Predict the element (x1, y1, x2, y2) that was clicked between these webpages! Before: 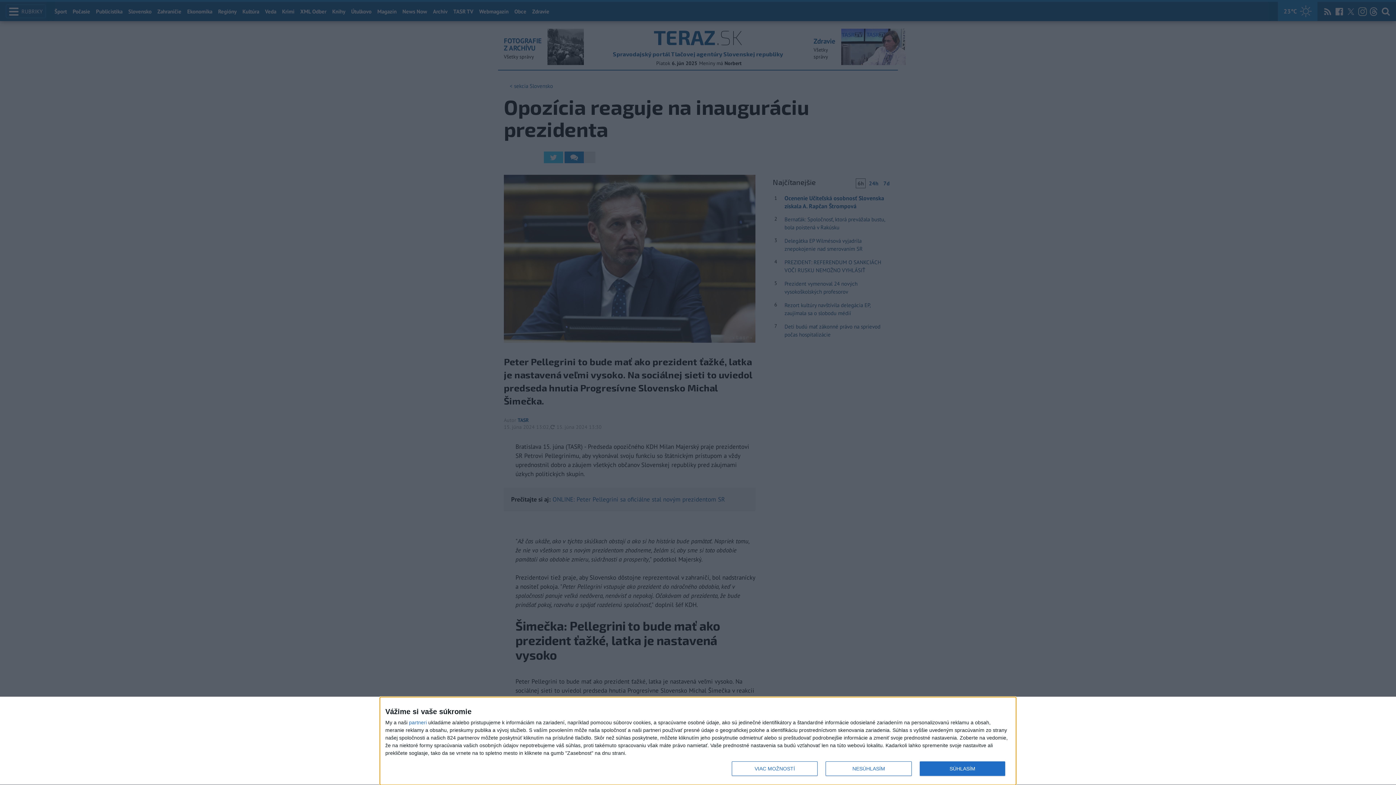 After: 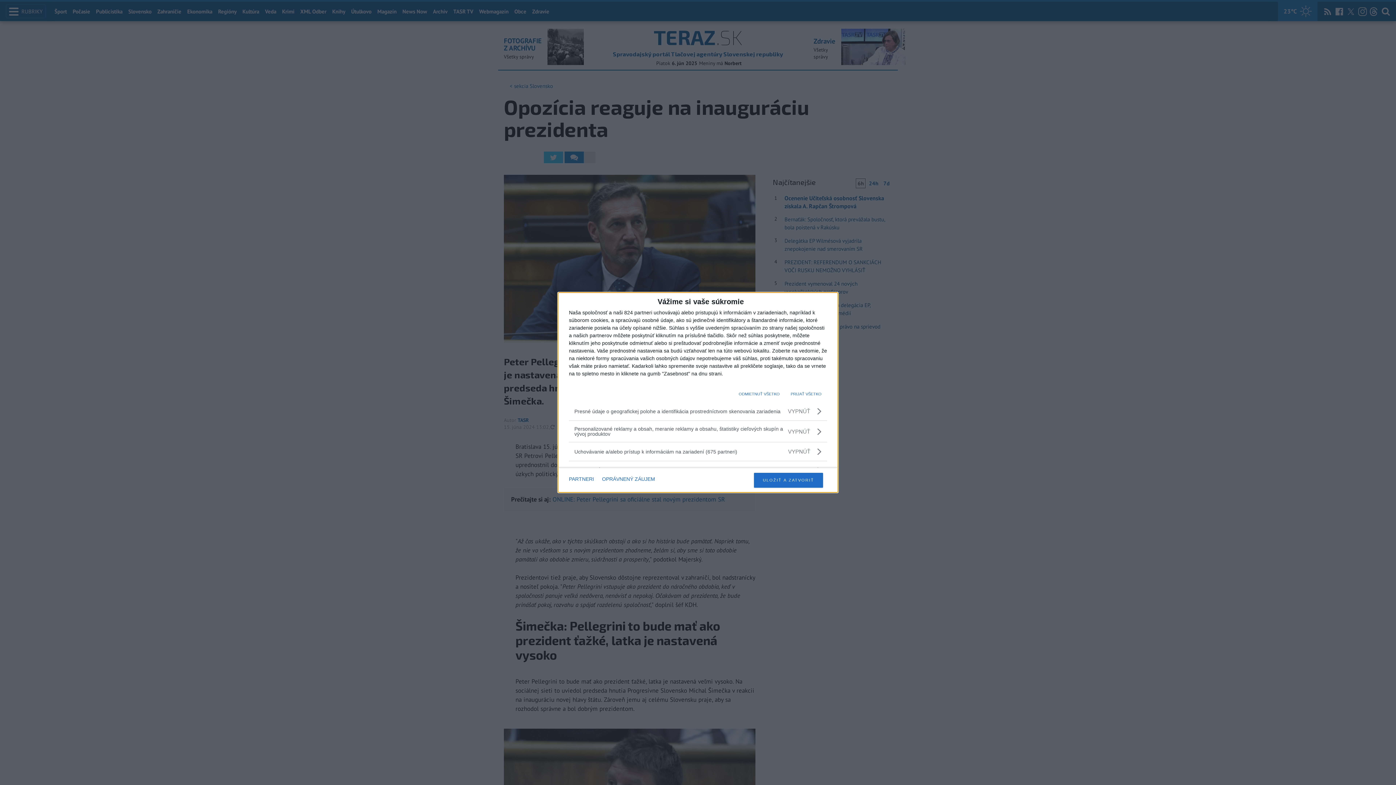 Action: label: VIAC MOŽNOSTÍ bbox: (732, 761, 817, 776)